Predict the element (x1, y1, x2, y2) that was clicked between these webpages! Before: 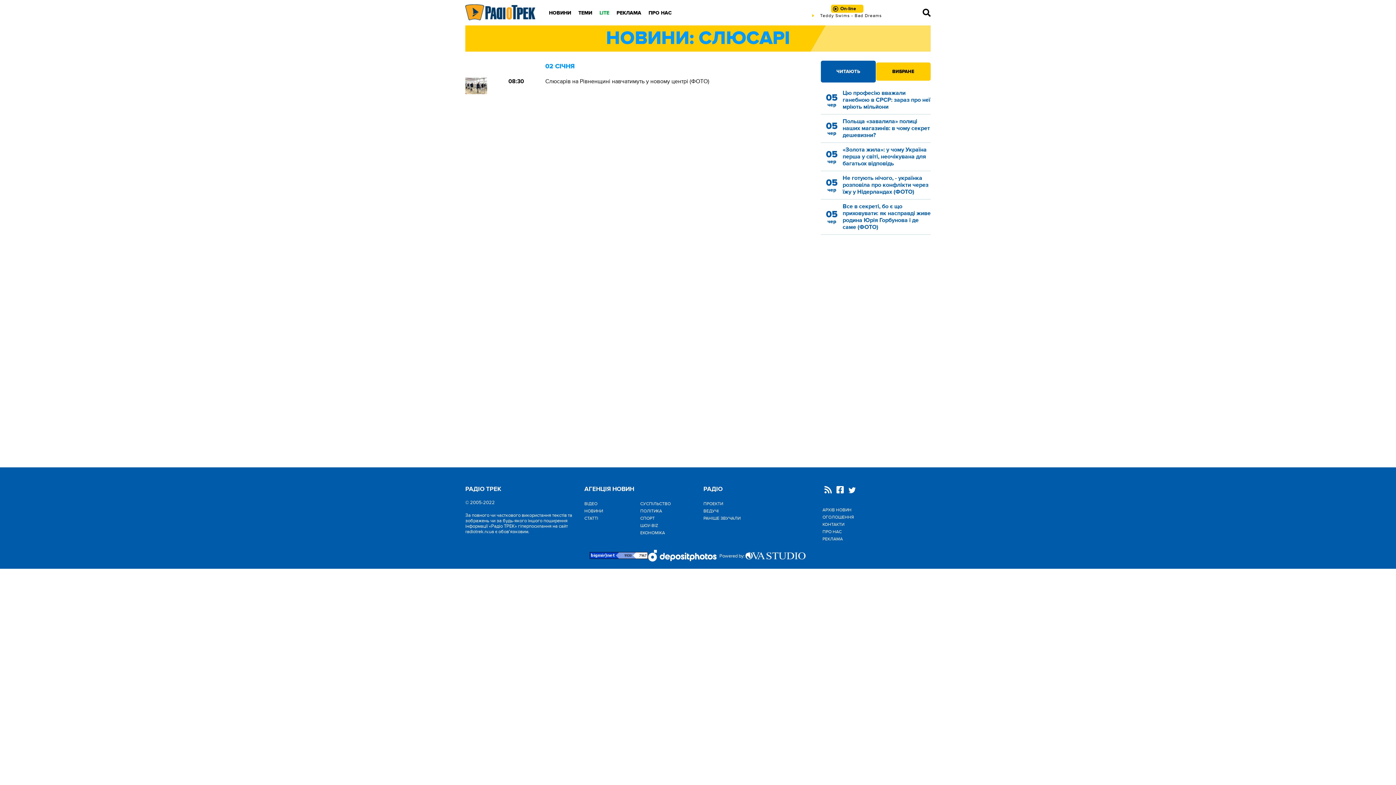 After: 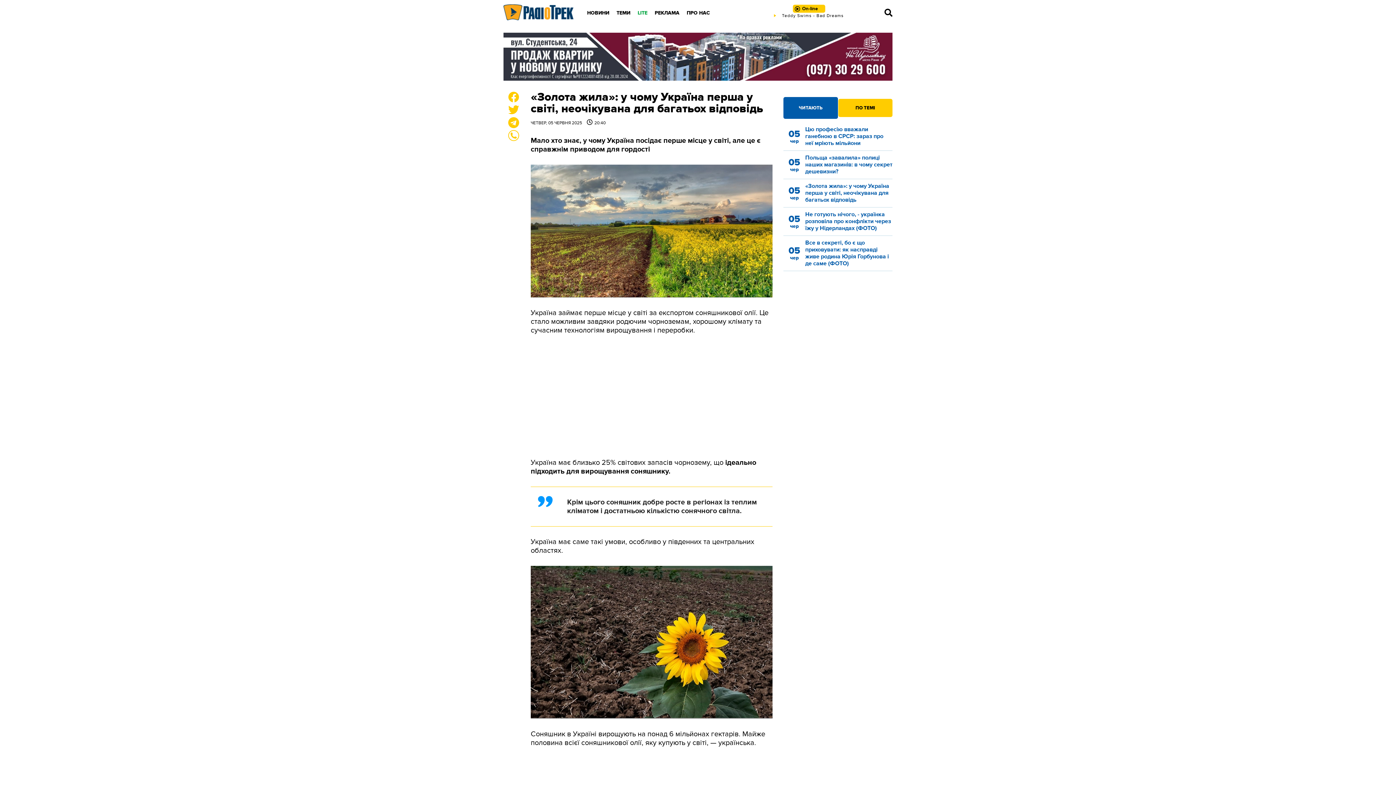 Action: bbox: (821, 146, 930, 167) label: 05
чер

«Золота жила»: у чому Україна перша у світі, неочікувана для багатьох відповідь